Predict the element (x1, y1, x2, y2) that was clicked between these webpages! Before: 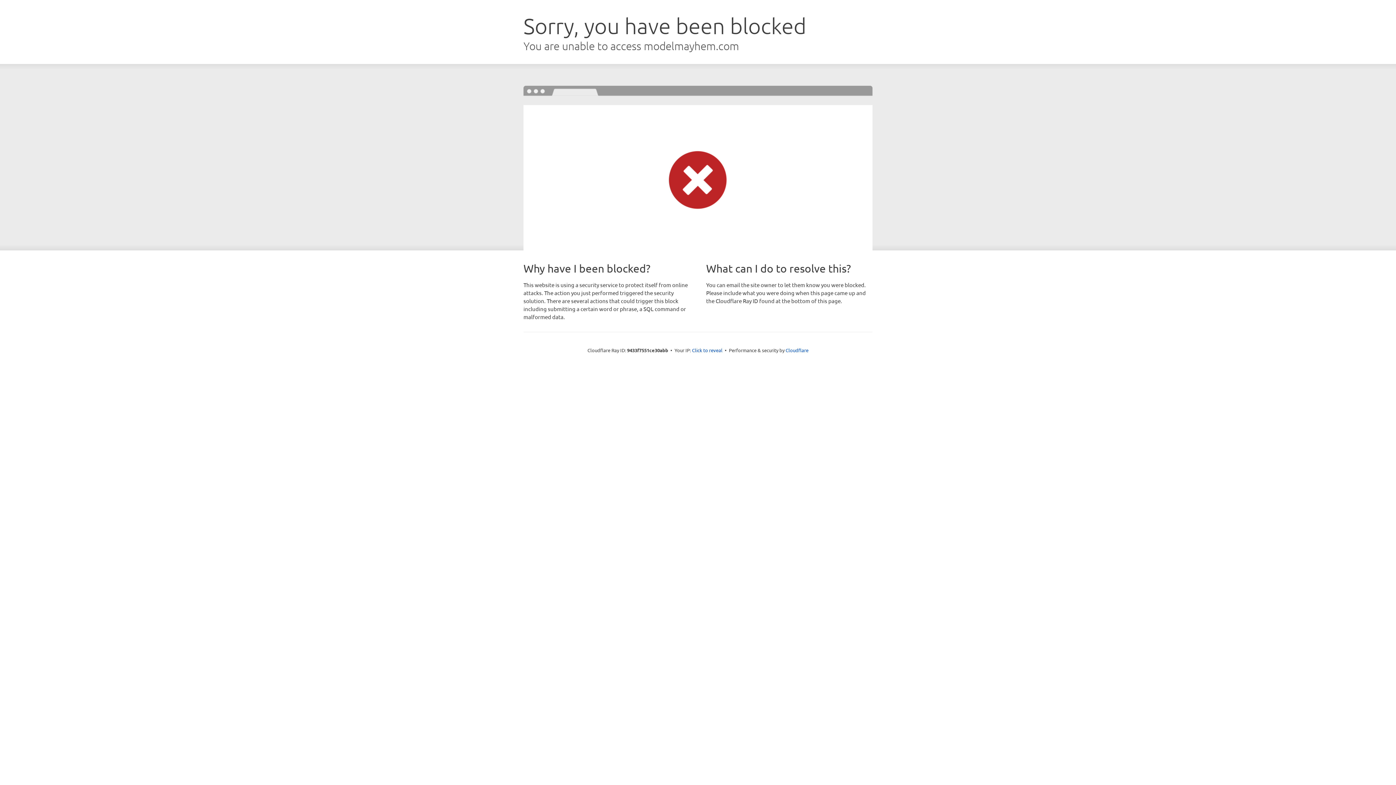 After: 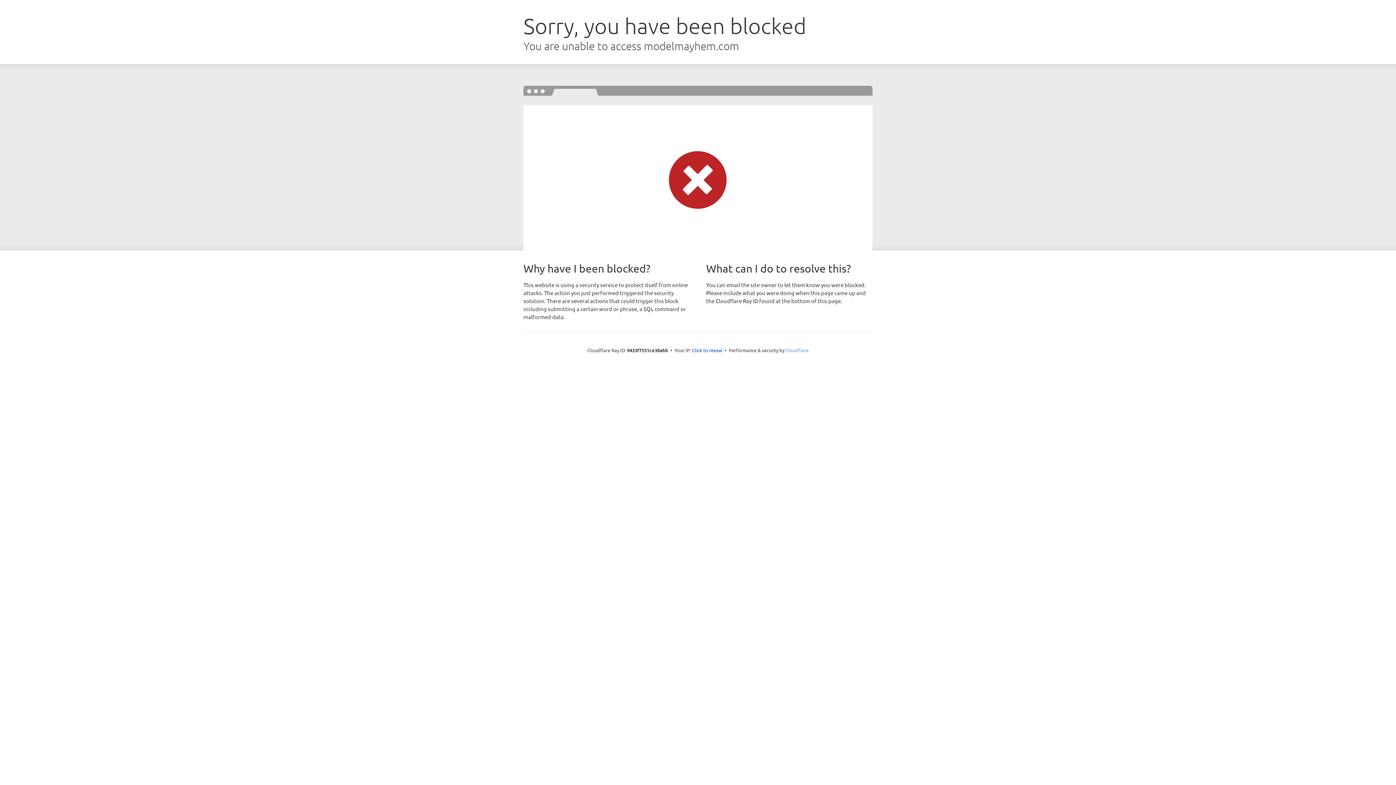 Action: label: Cloudflare bbox: (785, 347, 808, 353)